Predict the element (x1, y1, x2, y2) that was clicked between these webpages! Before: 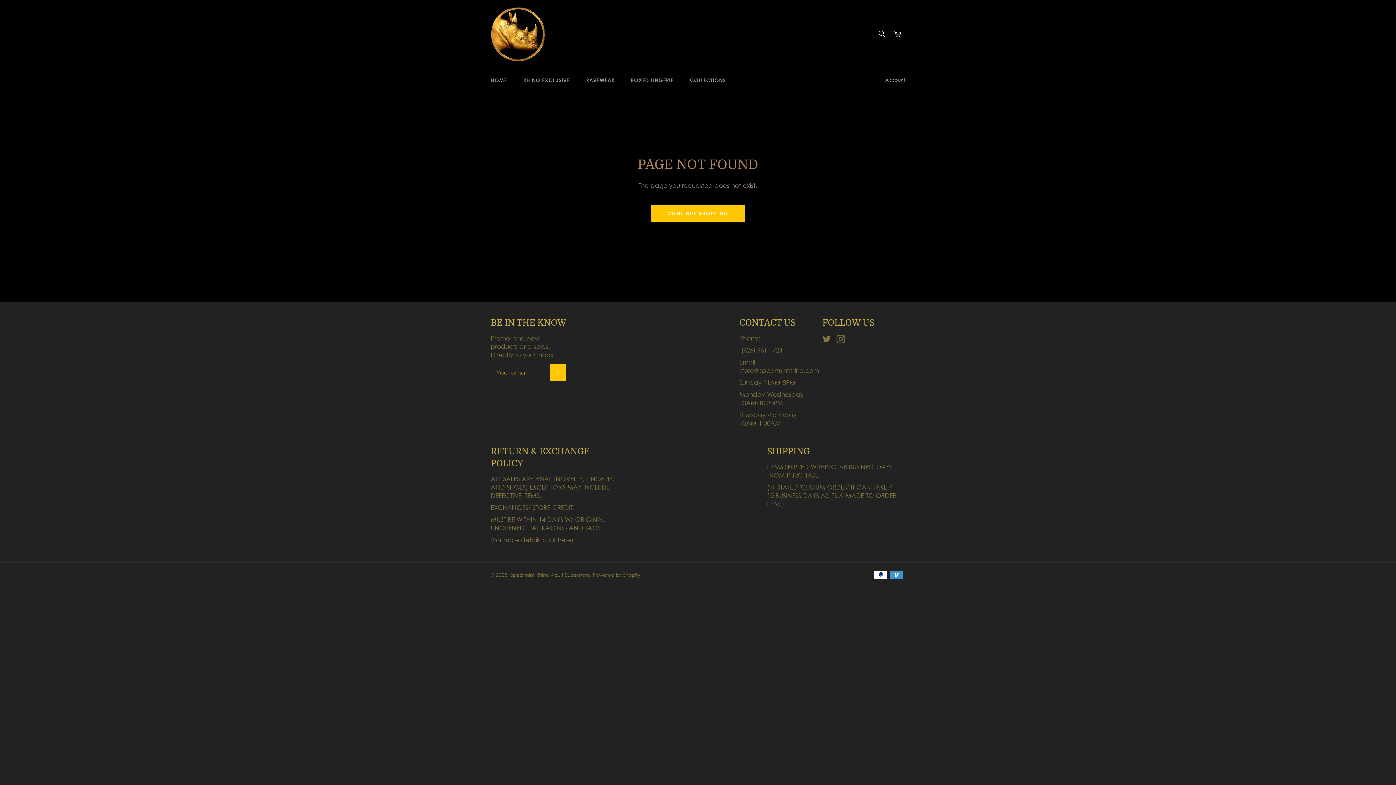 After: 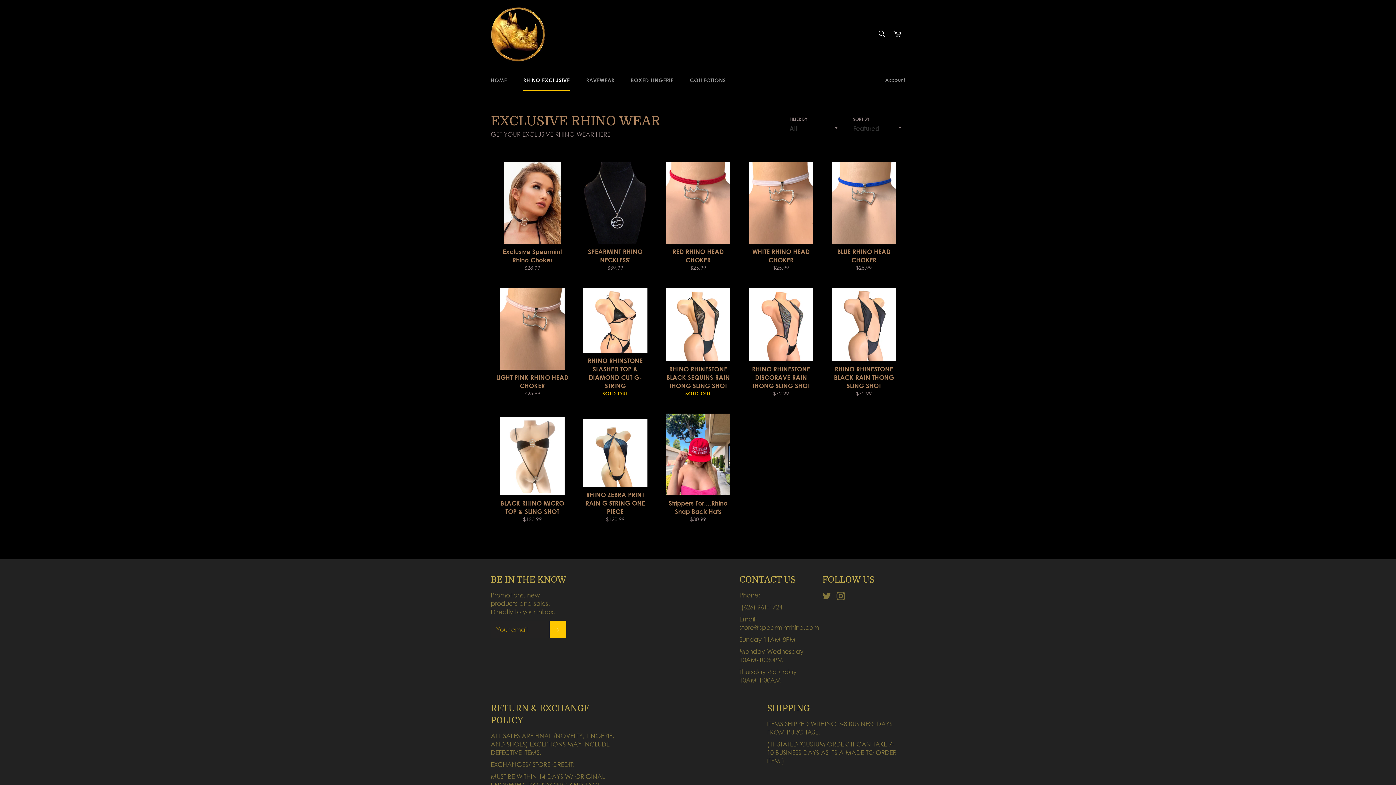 Action: label: RHINO EXCLUSIVE bbox: (516, 69, 577, 90)